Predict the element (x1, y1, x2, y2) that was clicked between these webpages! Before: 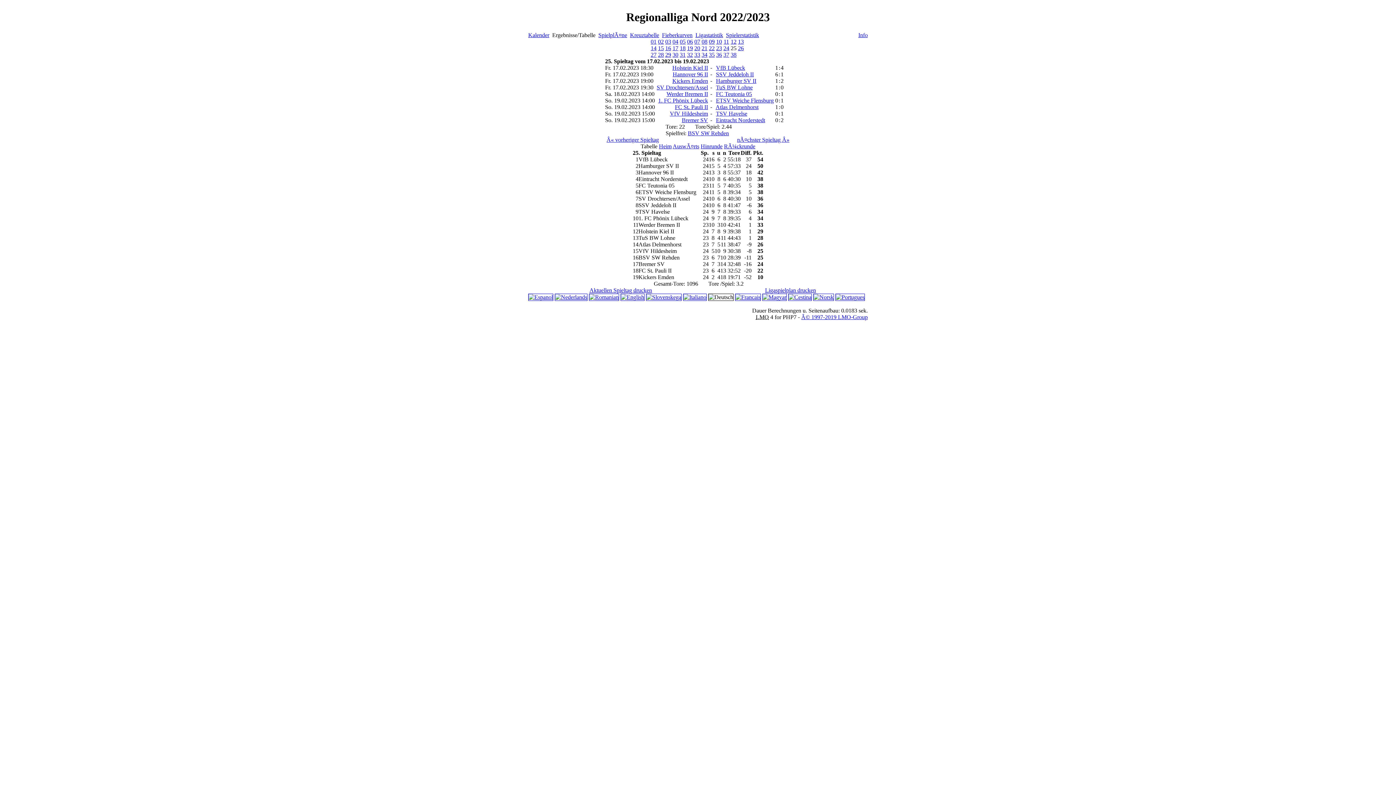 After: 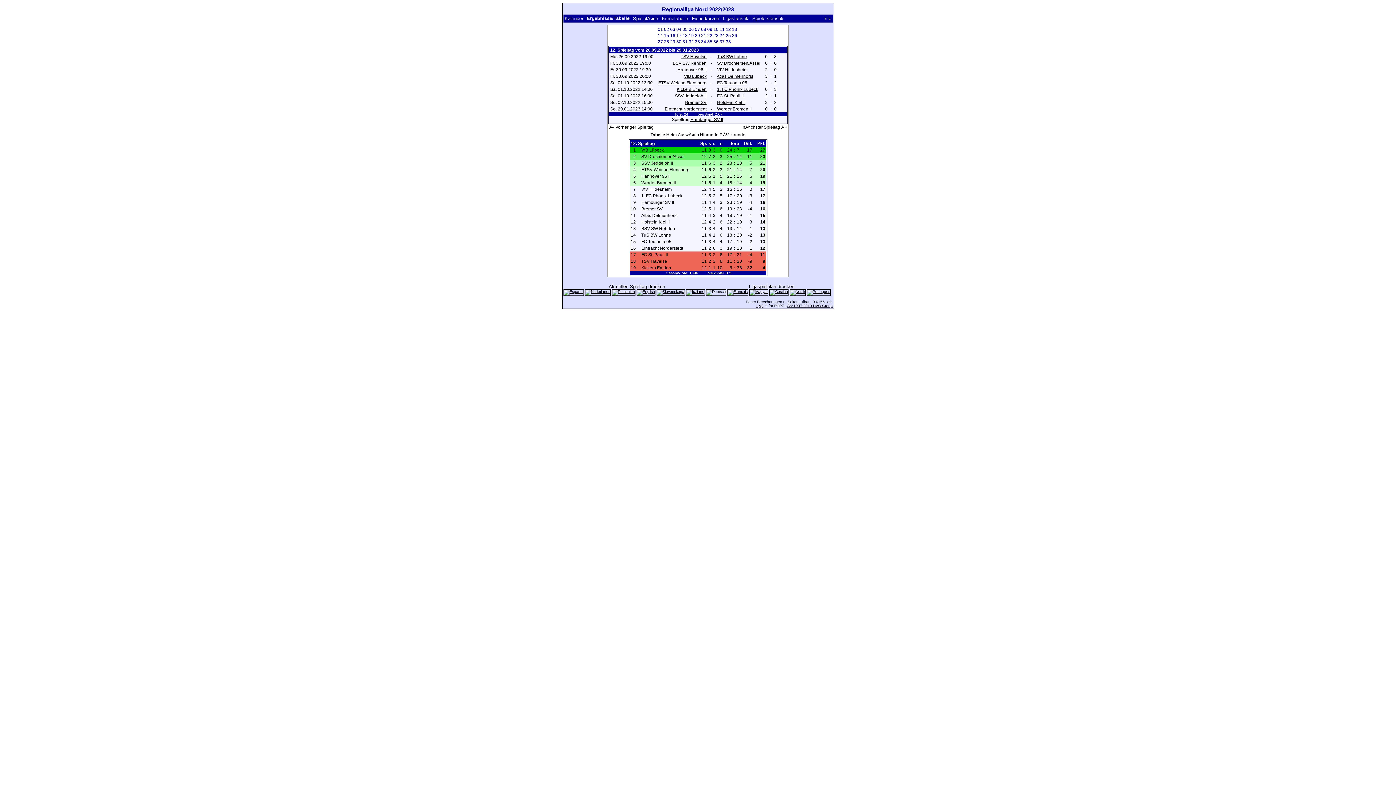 Action: bbox: (730, 38, 736, 44) label: 12